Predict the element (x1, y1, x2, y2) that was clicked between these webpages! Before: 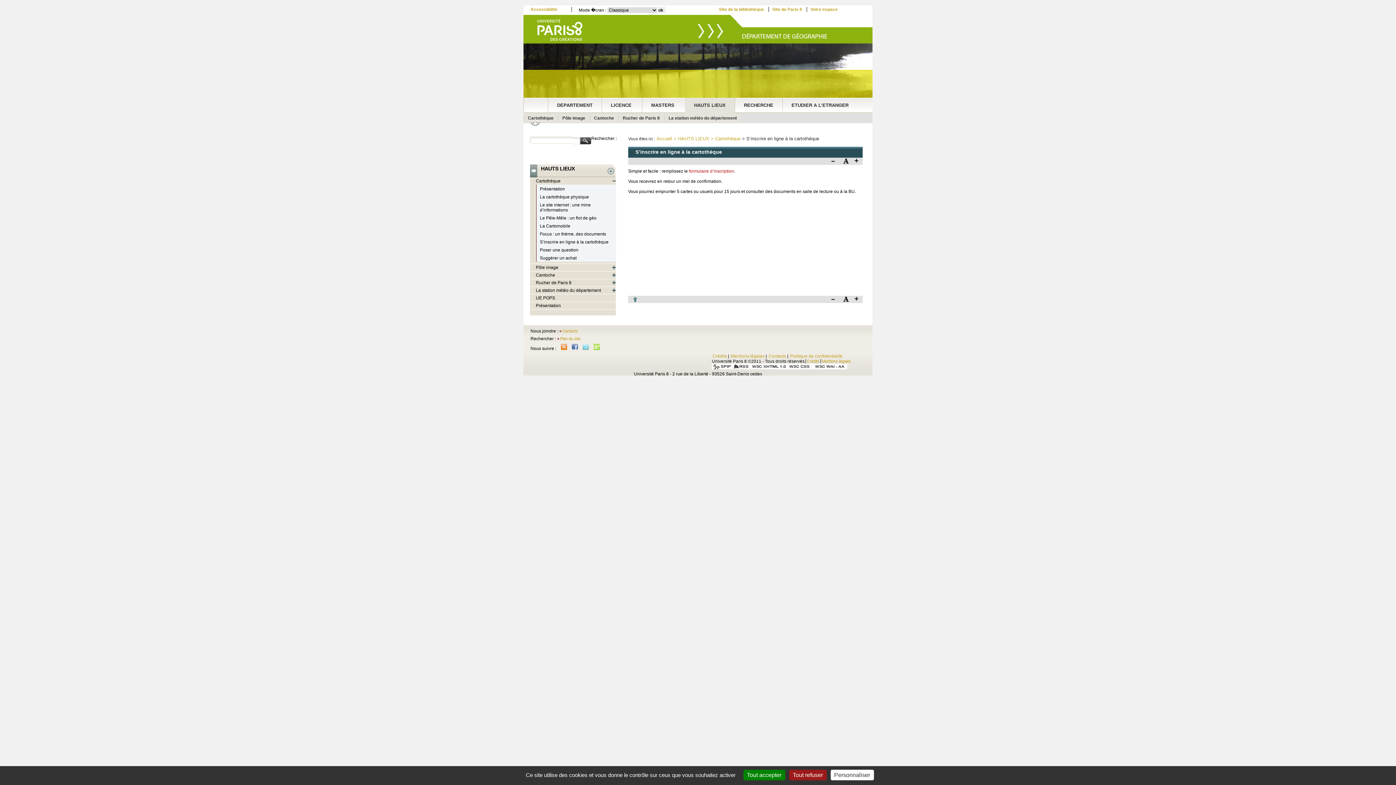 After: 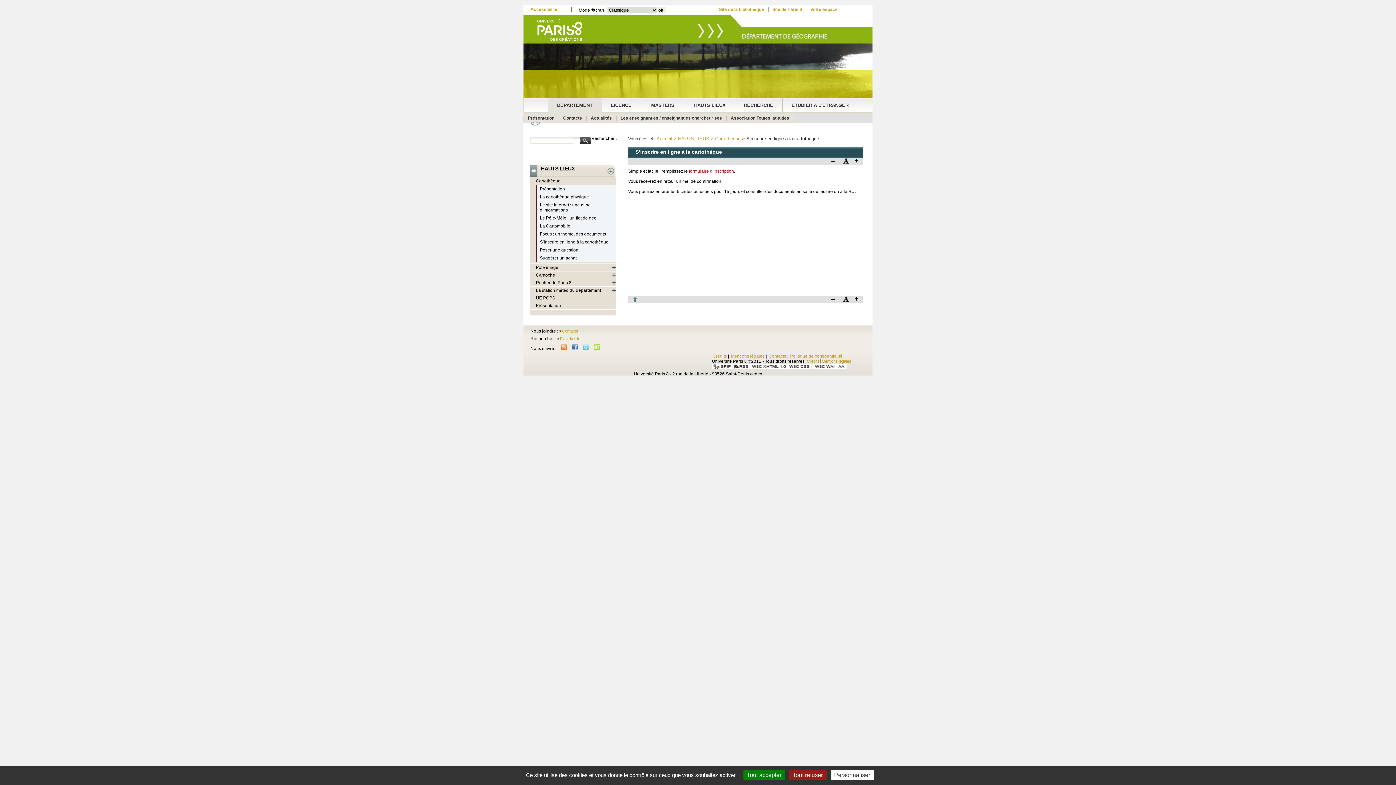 Action: bbox: (555, 102, 594, 108) label: DEPARTEMENT